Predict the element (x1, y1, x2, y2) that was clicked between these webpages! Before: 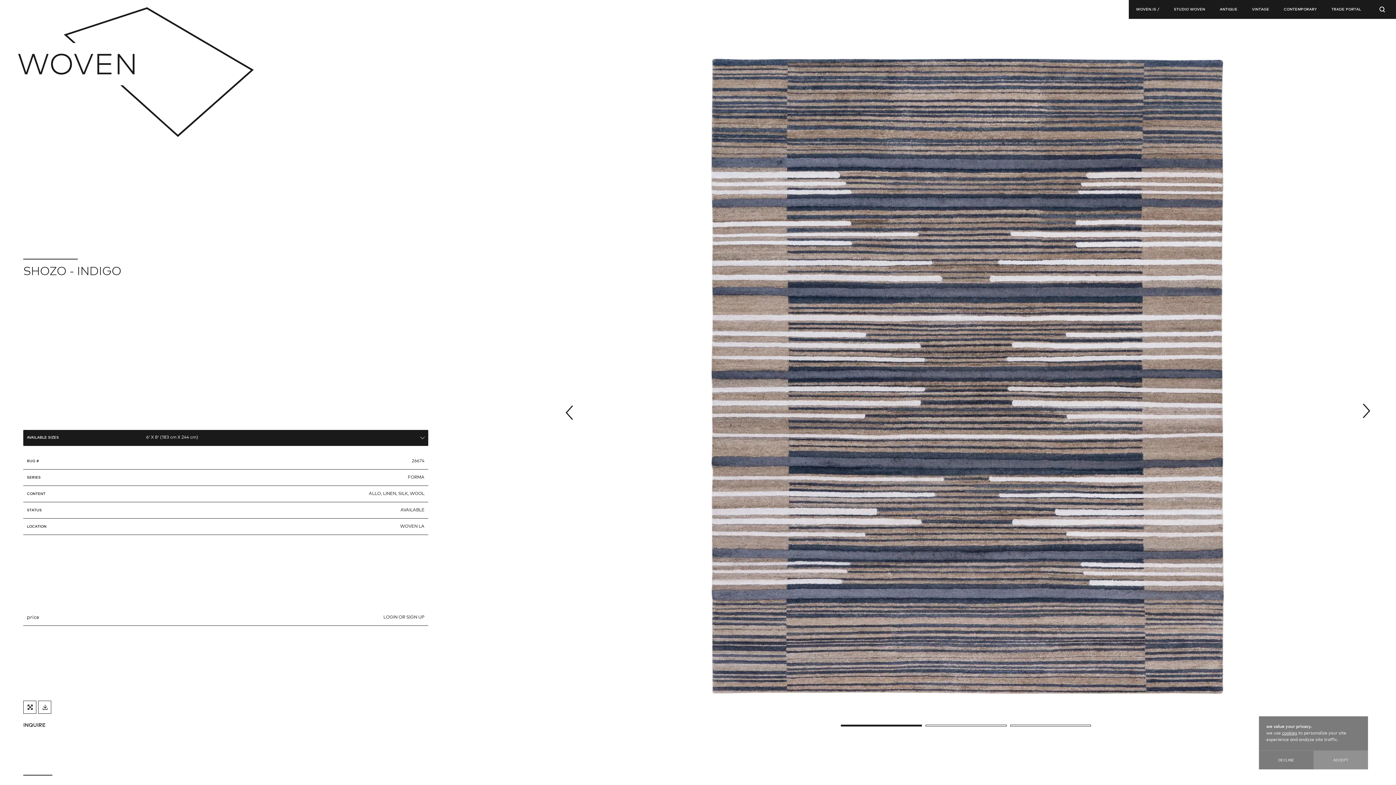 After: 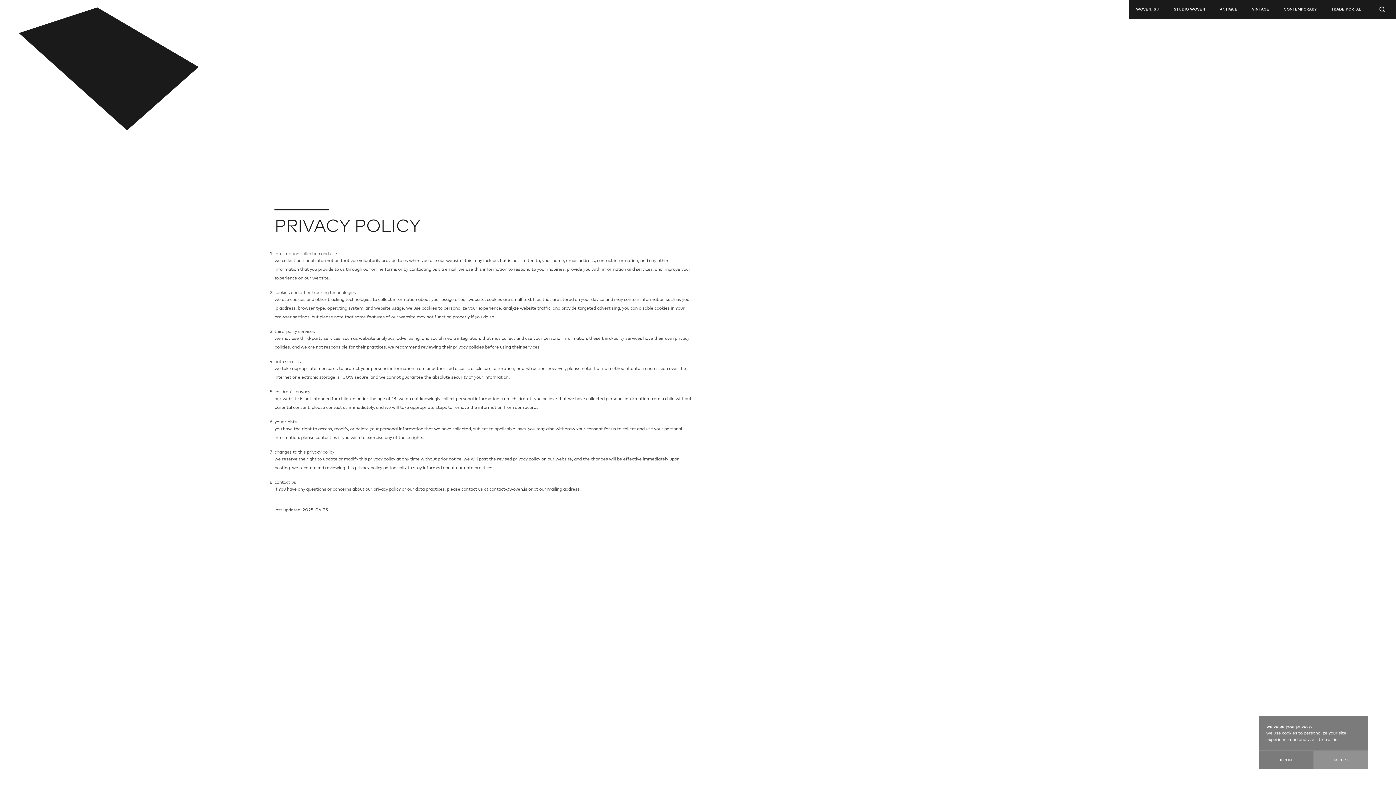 Action: label: cookies bbox: (1282, 731, 1297, 735)